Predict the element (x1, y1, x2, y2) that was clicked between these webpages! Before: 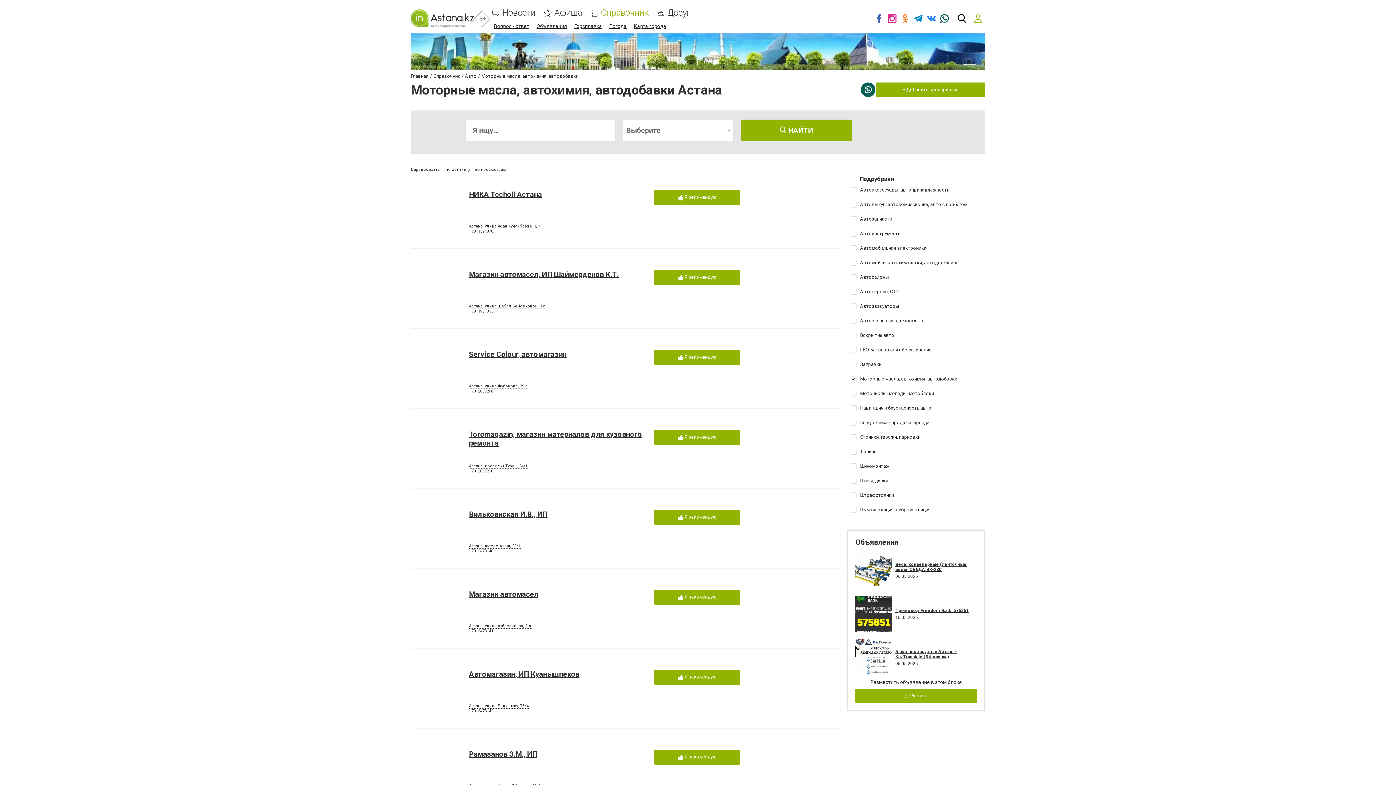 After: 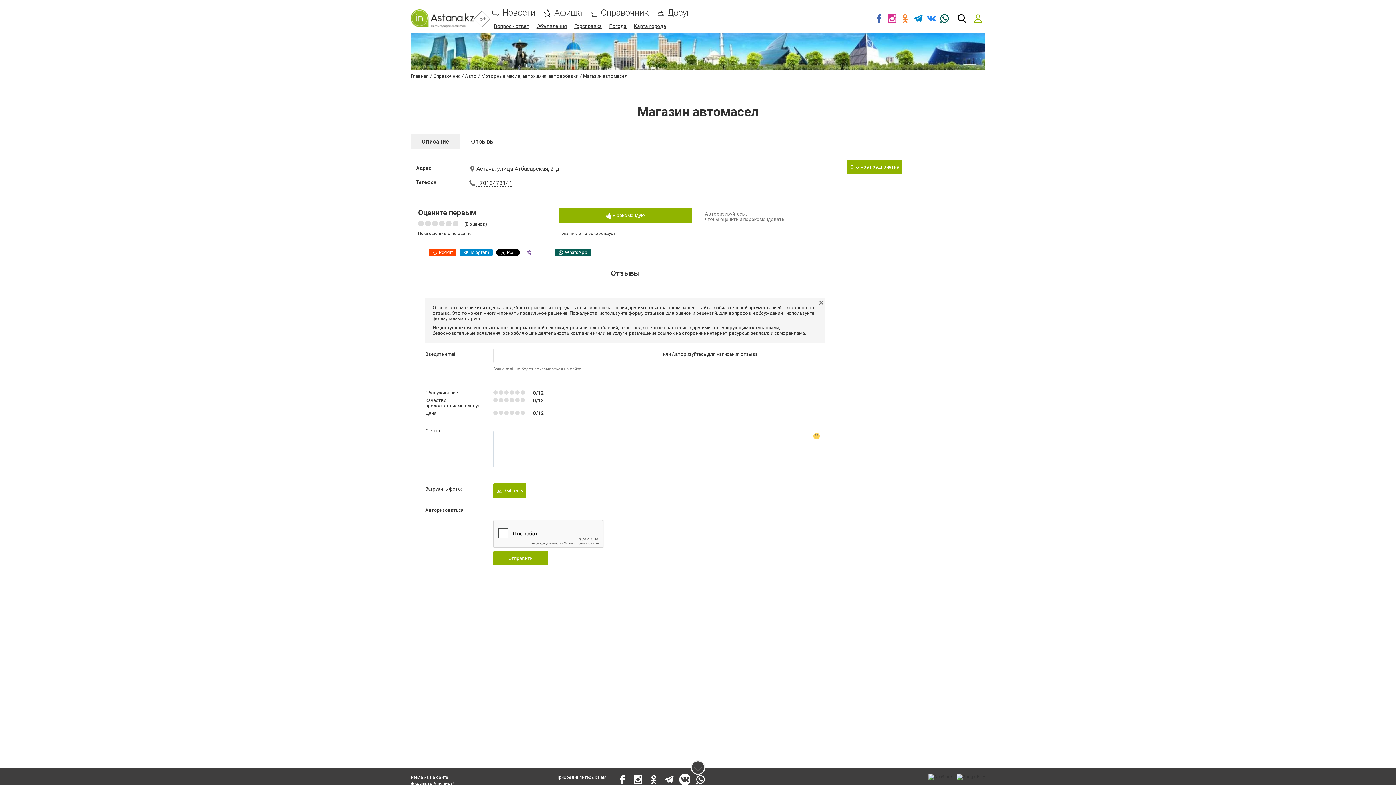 Action: bbox: (469, 590, 538, 598) label: Магазин автомасел